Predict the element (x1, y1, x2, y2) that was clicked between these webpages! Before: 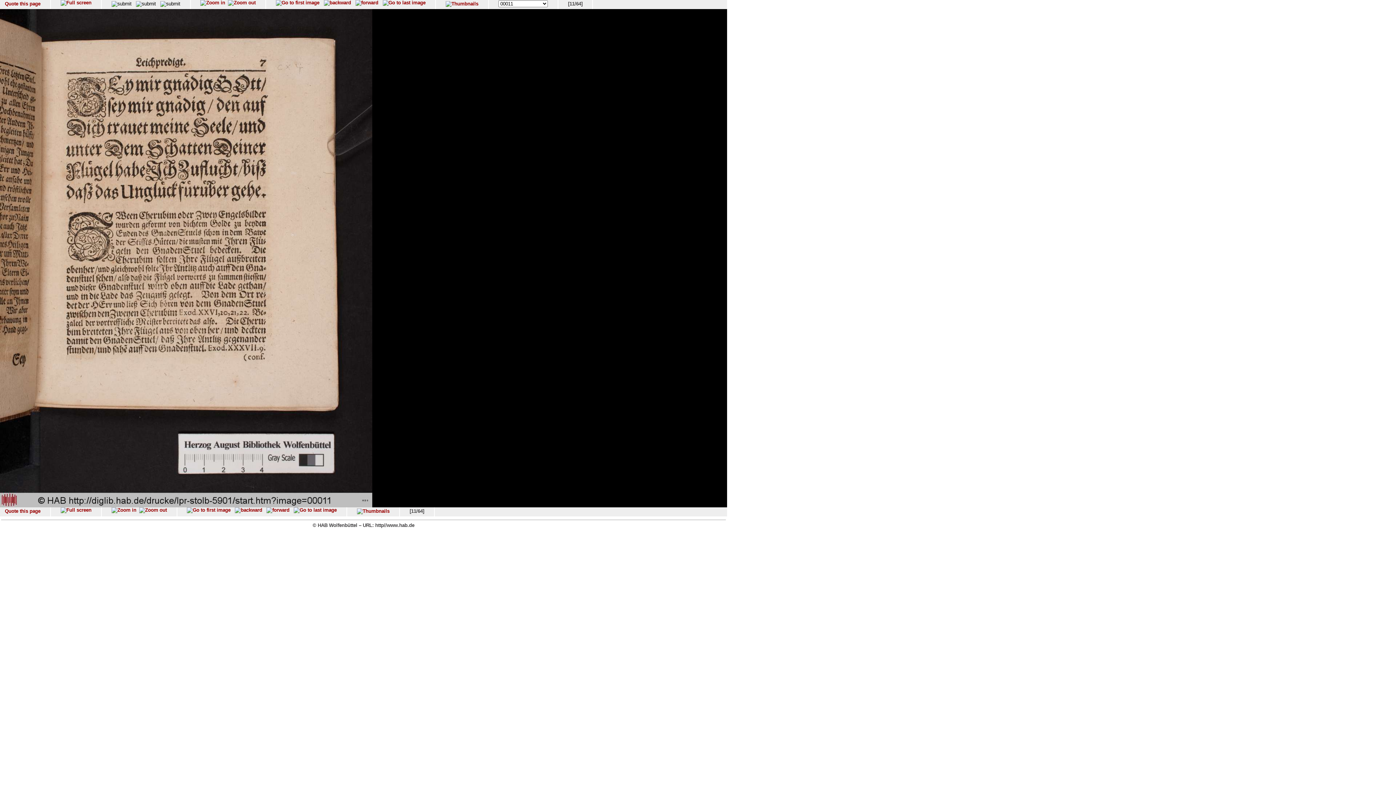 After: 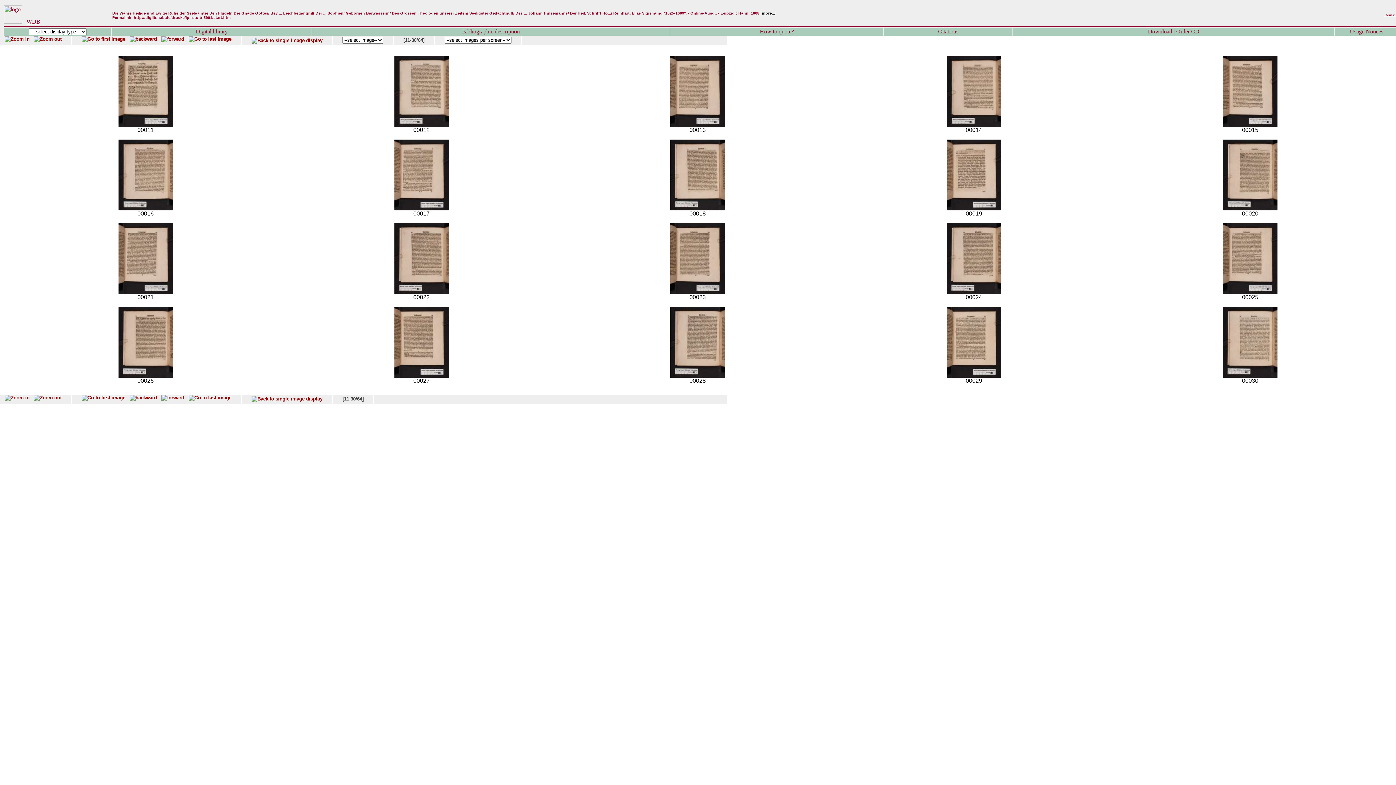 Action: bbox: (356, 508, 389, 514)